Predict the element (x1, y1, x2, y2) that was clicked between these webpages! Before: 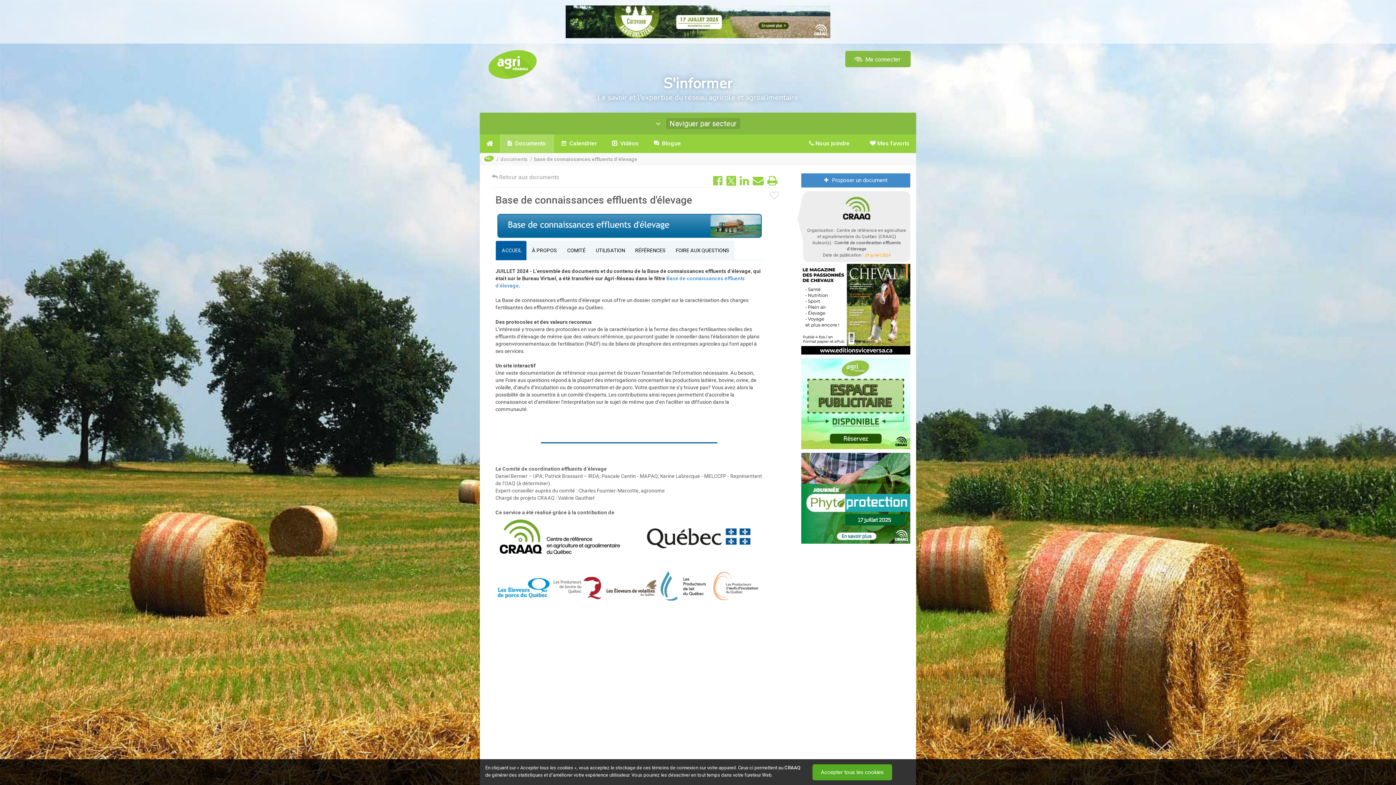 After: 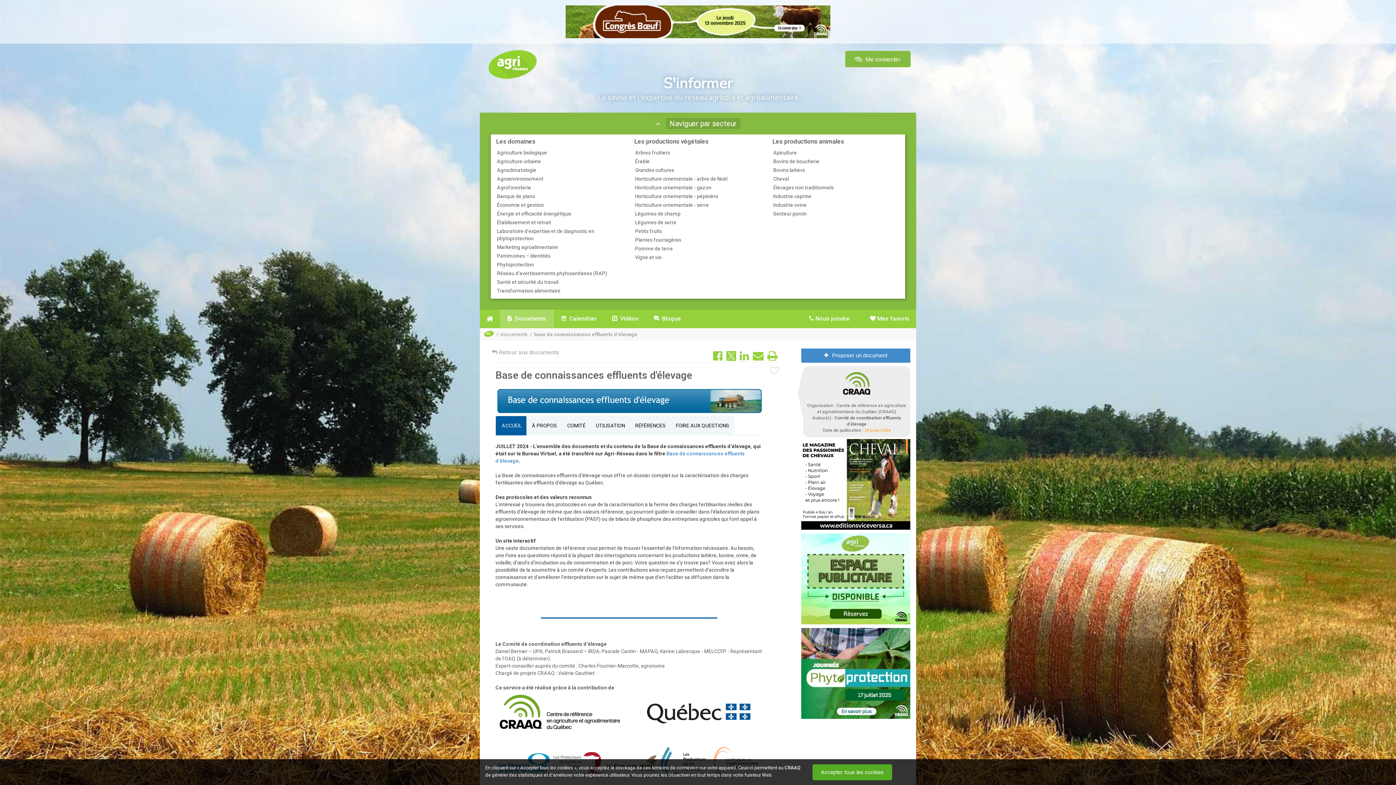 Action: label:    Naviguer par secteur bbox: (490, 112, 905, 134)